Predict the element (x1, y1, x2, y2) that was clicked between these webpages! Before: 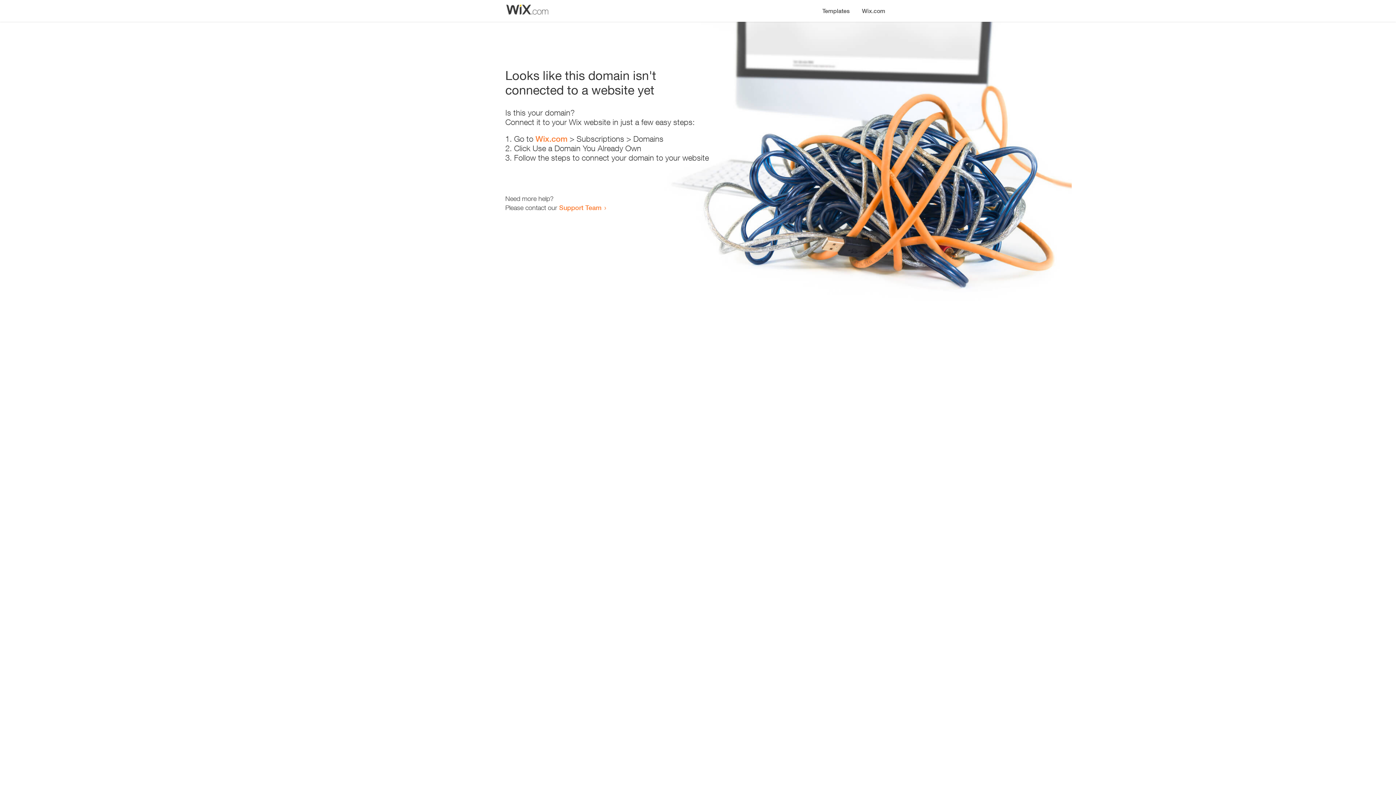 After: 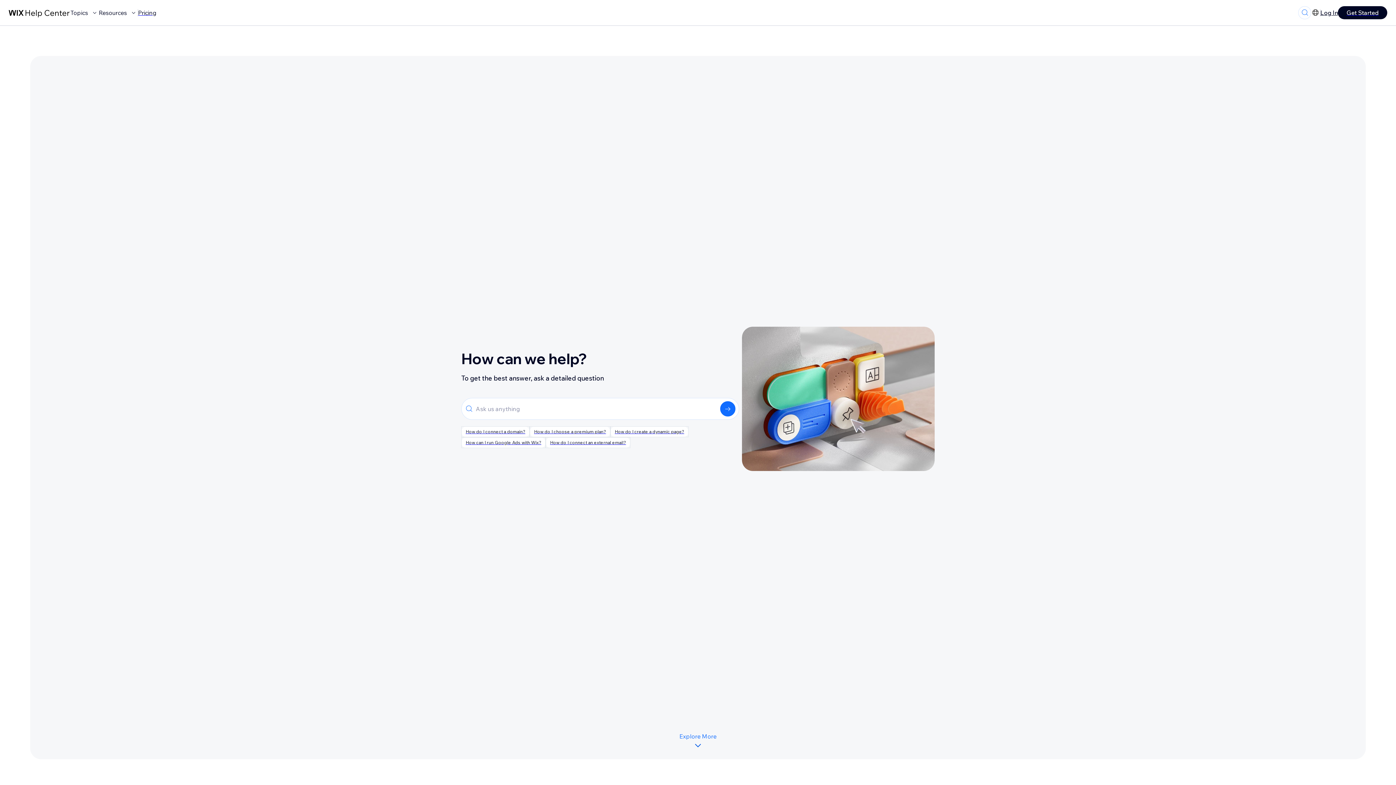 Action: label: Support Team bbox: (559, 203, 601, 211)